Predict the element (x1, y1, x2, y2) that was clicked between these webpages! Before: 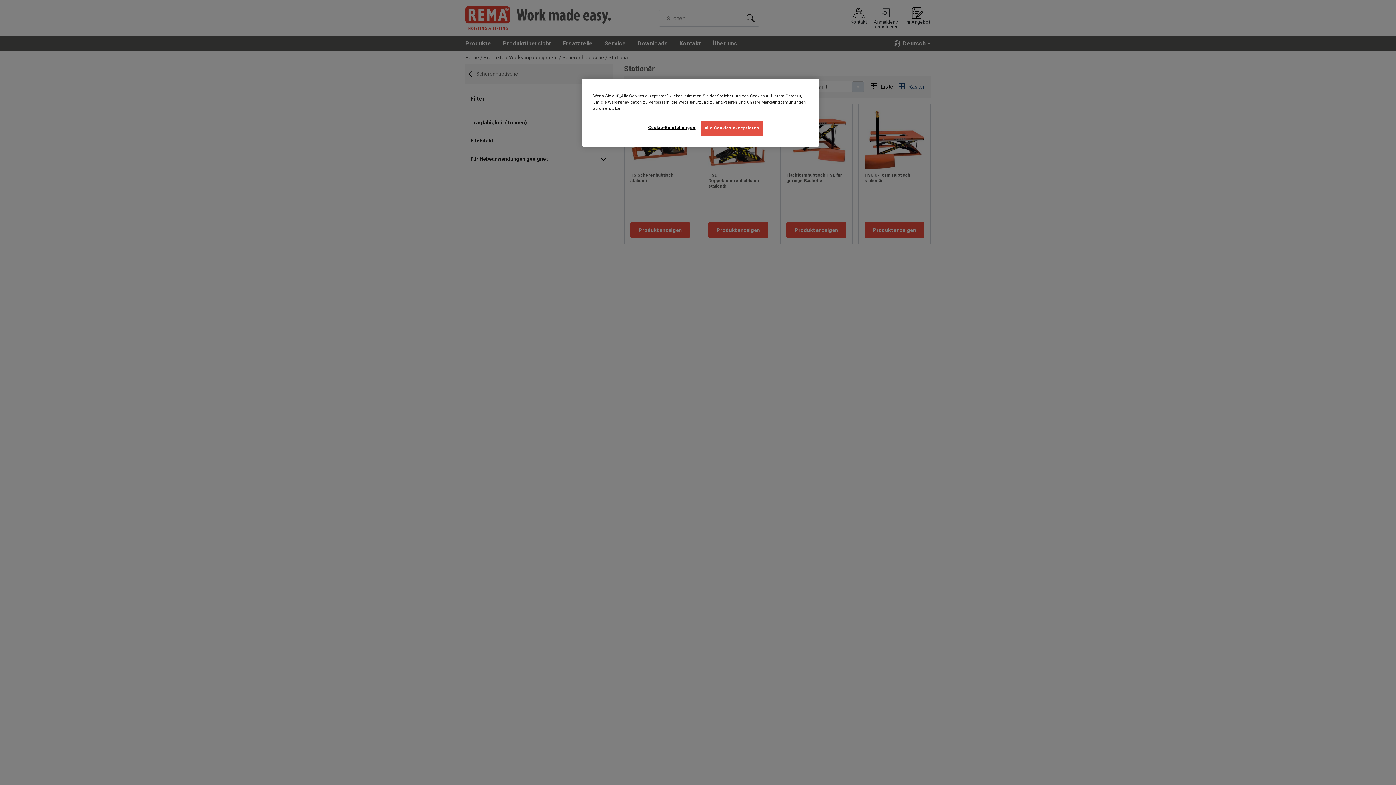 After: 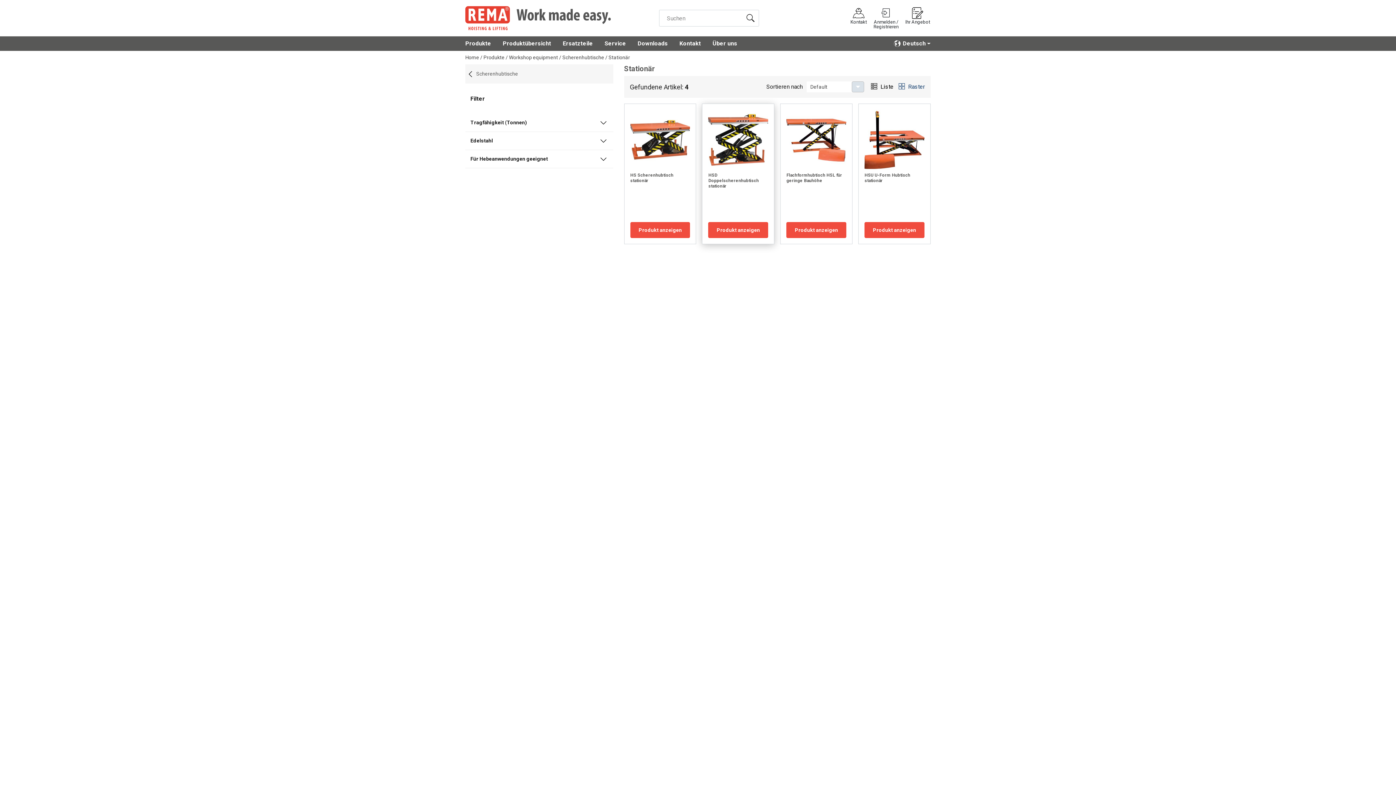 Action: label: Alle Cookies akzeptieren bbox: (700, 120, 763, 135)